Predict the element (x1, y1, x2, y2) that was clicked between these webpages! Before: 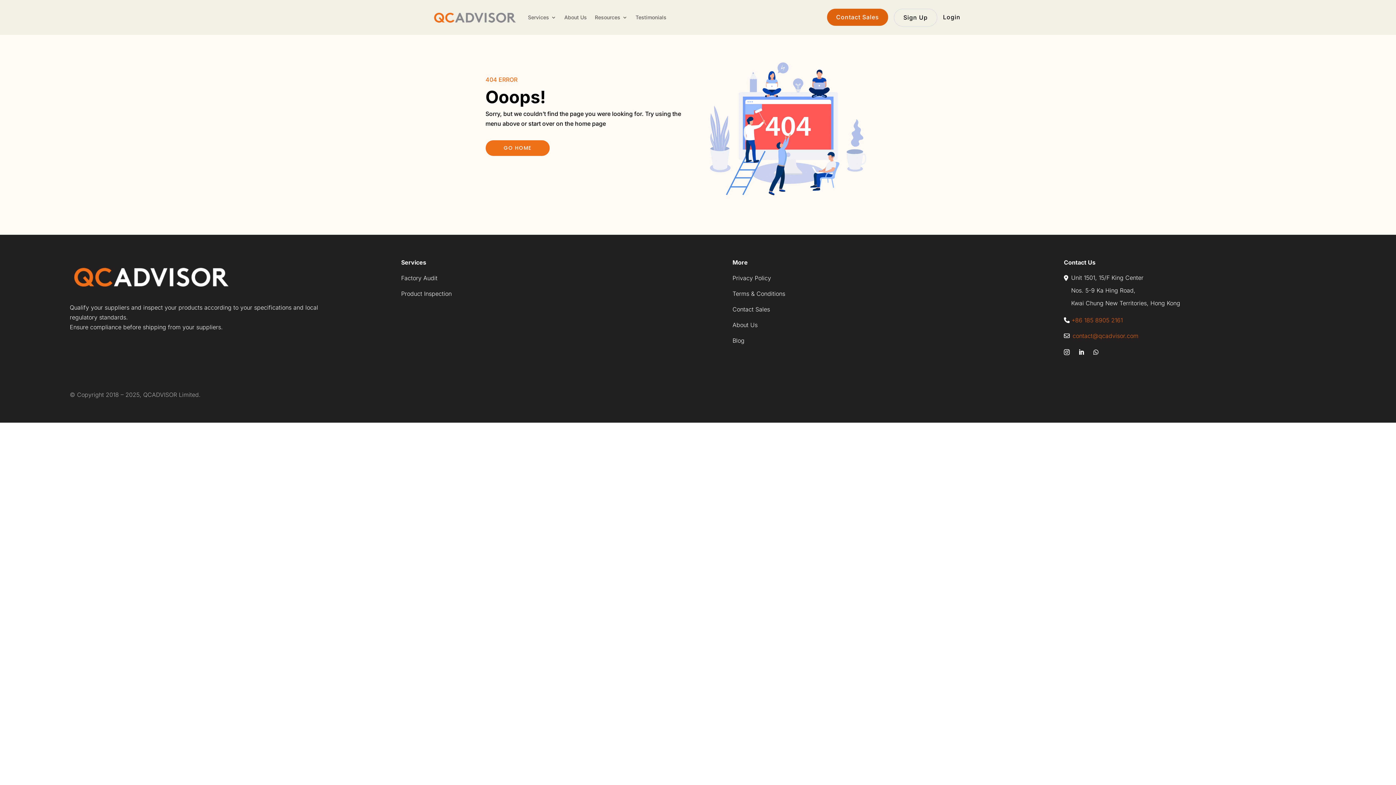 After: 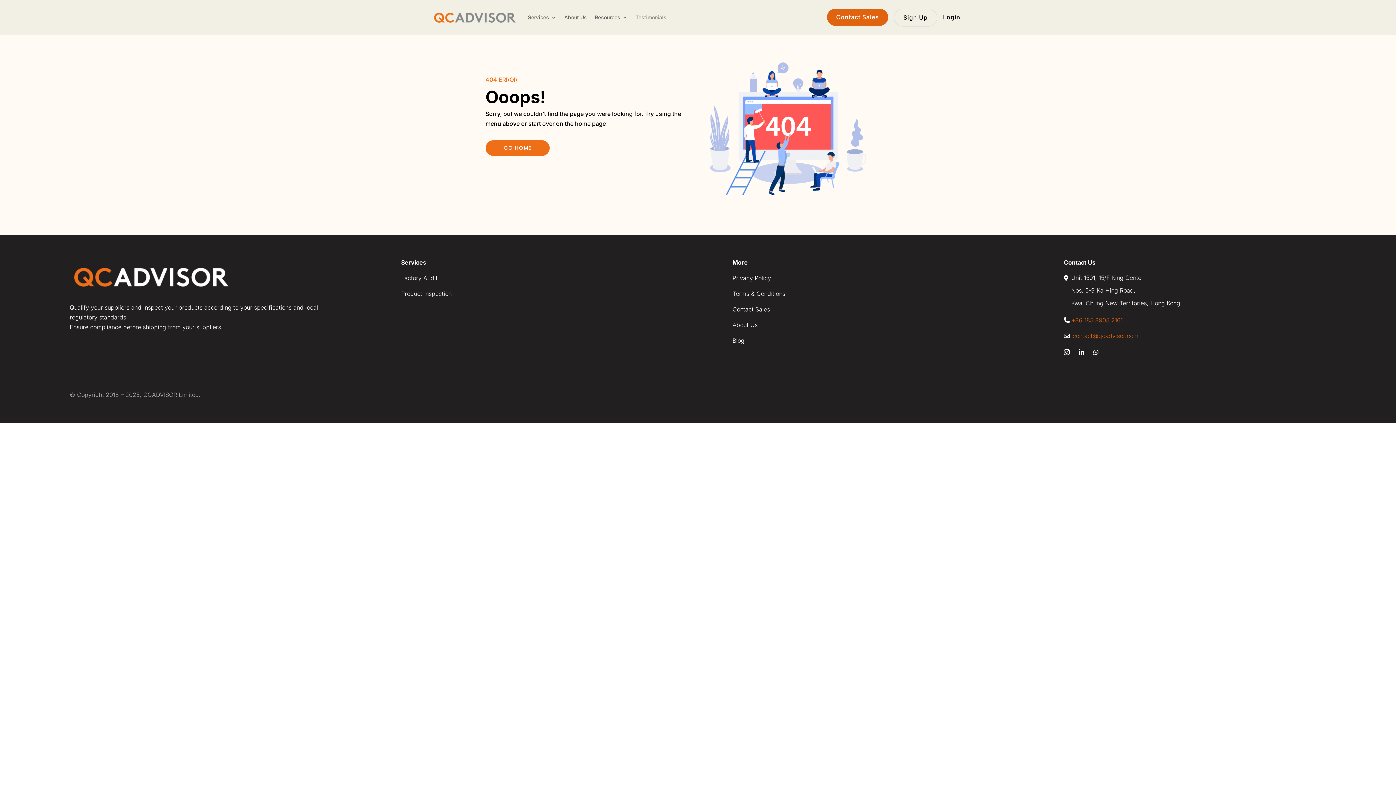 Action: bbox: (635, 3, 666, 31) label: Testimonials